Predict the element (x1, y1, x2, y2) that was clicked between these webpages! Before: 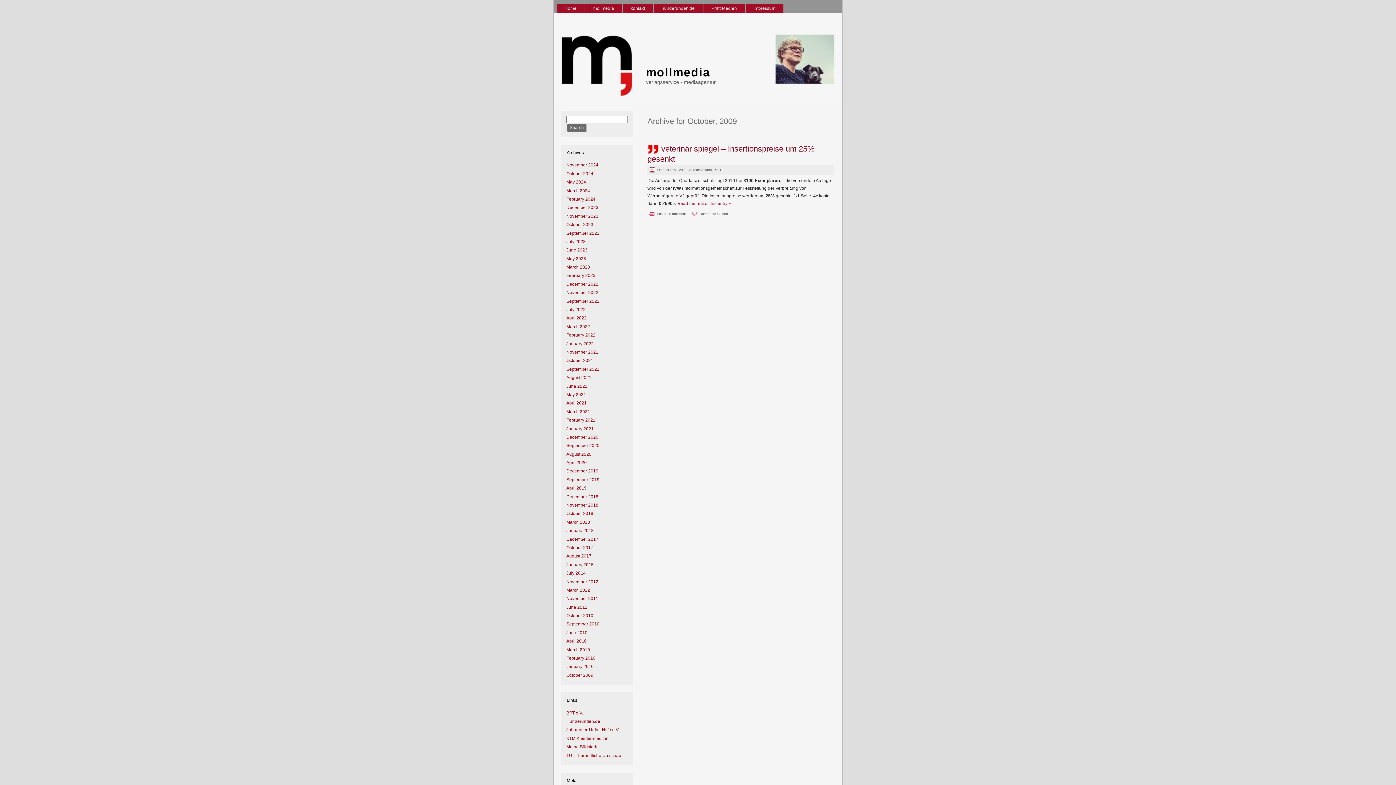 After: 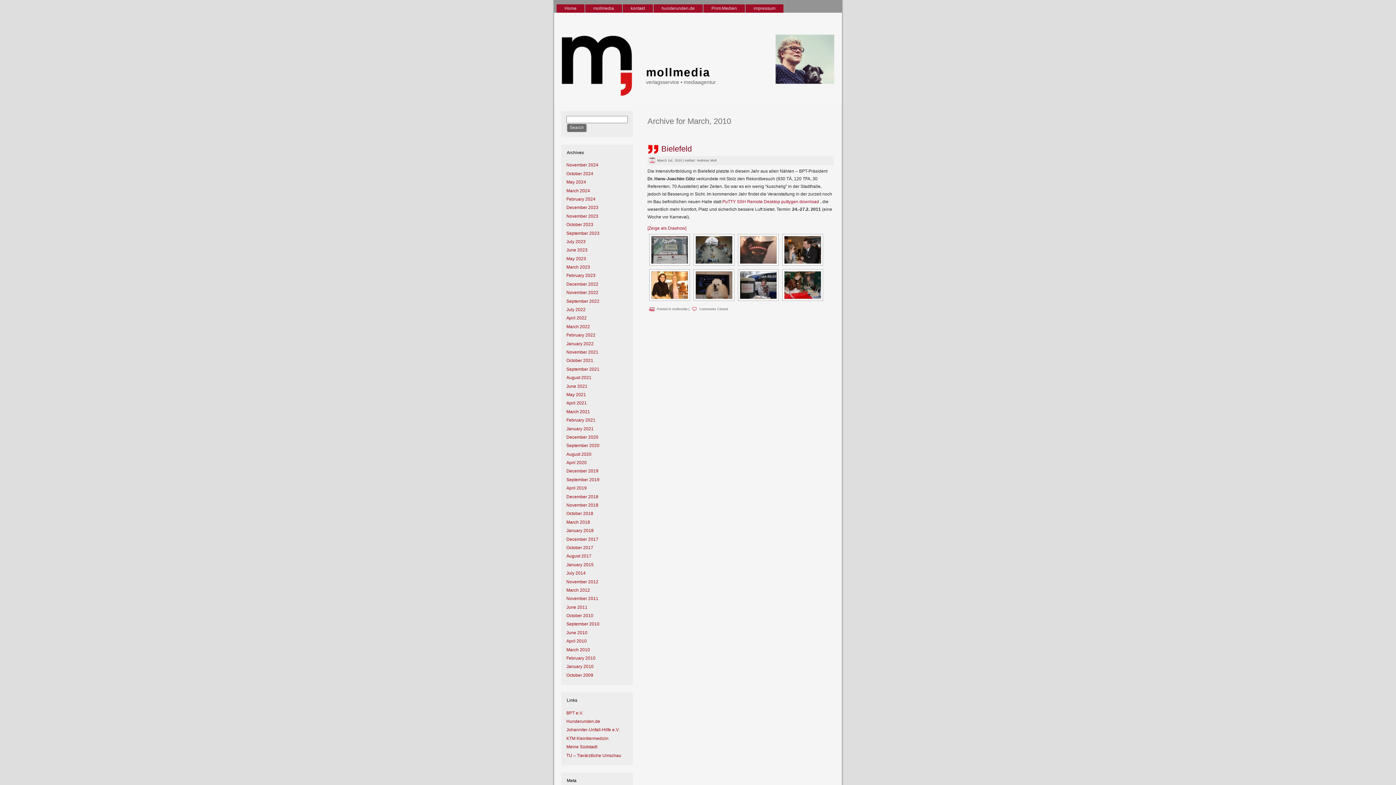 Action: label: March 2010 bbox: (566, 647, 590, 652)